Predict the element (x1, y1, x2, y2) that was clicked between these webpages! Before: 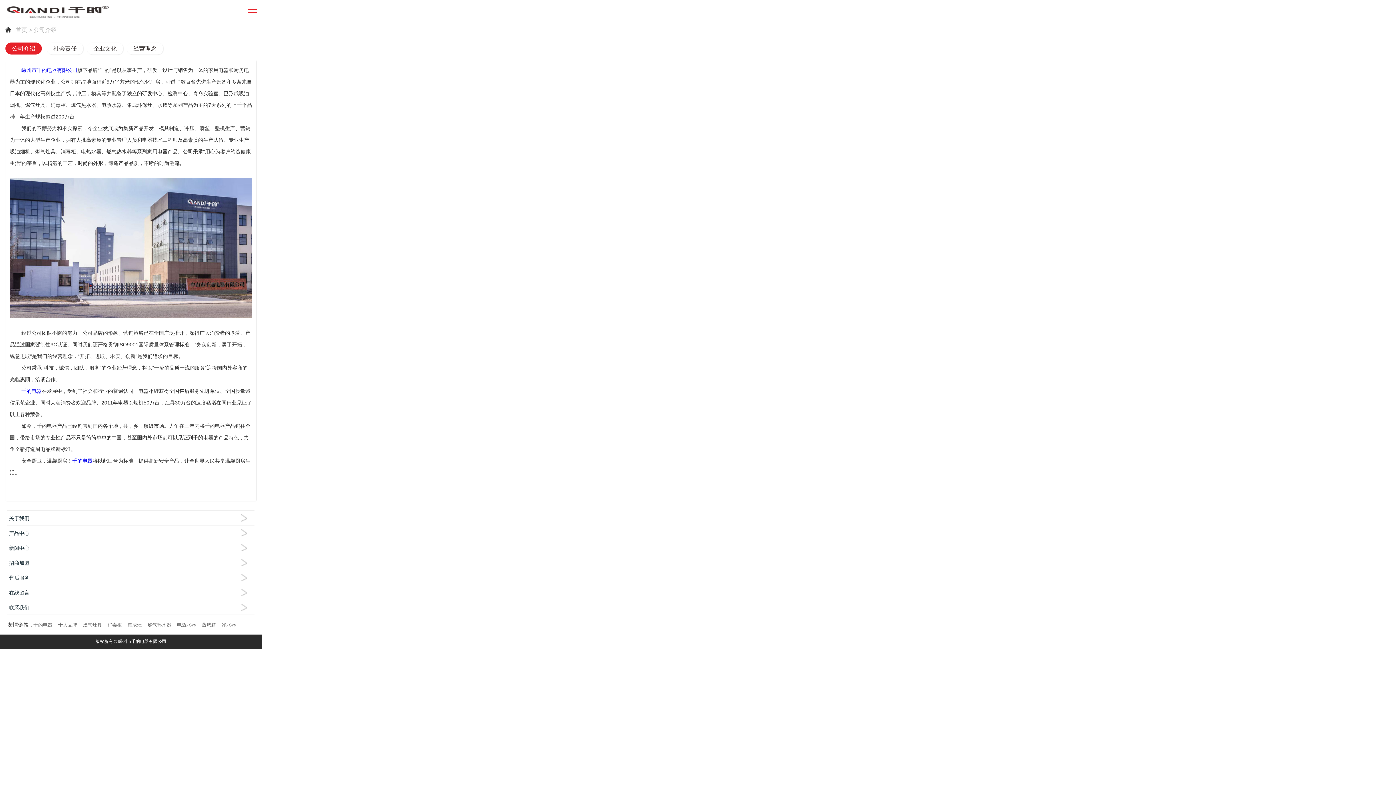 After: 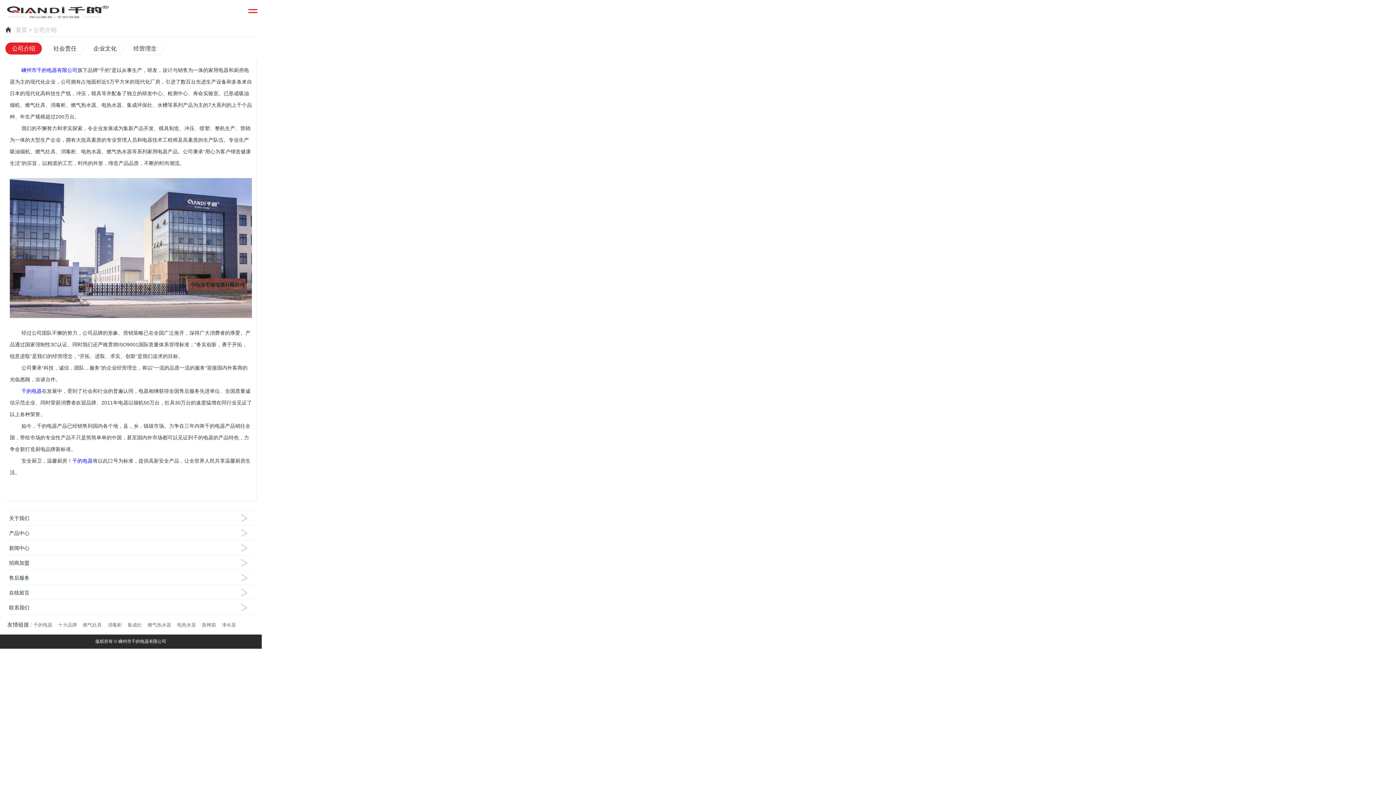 Action: bbox: (127, 622, 141, 627) label: 集成灶